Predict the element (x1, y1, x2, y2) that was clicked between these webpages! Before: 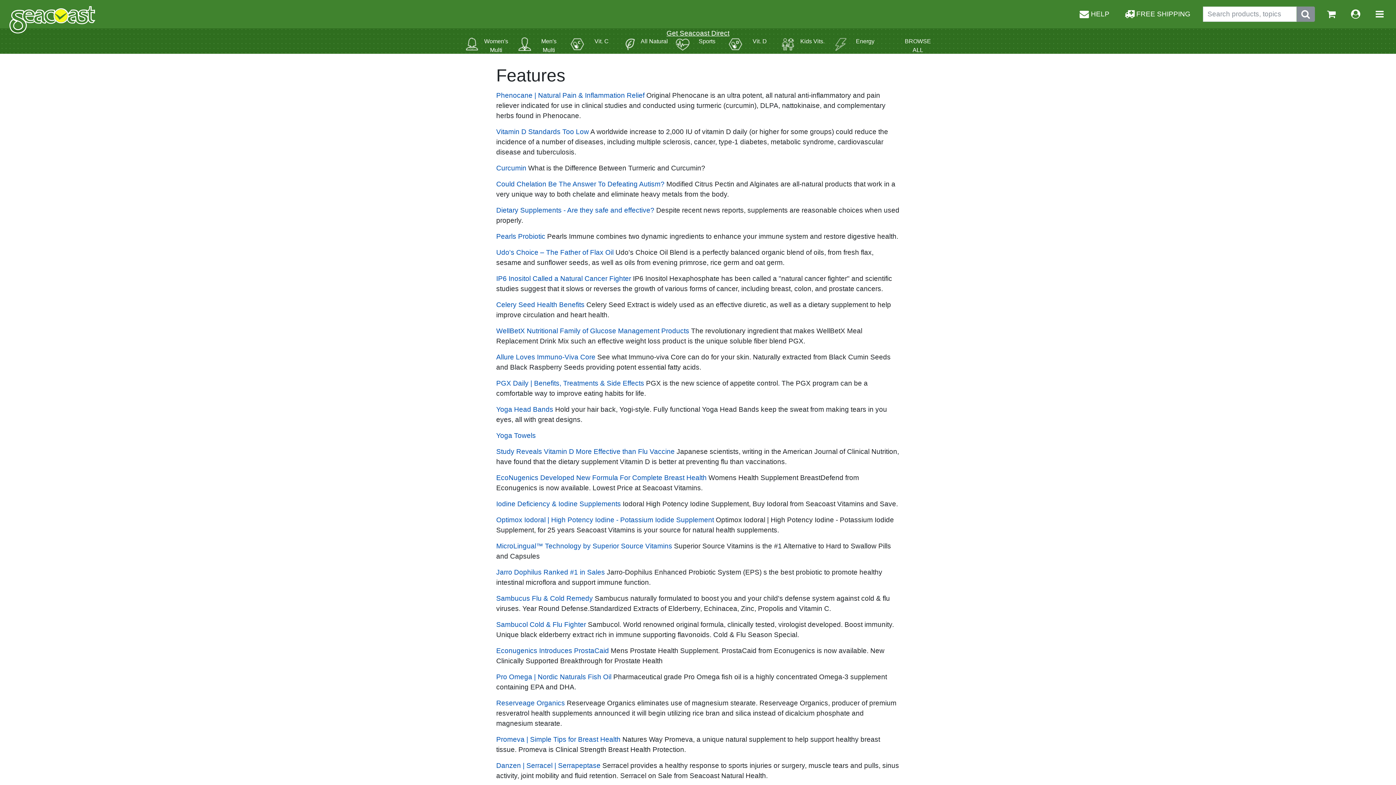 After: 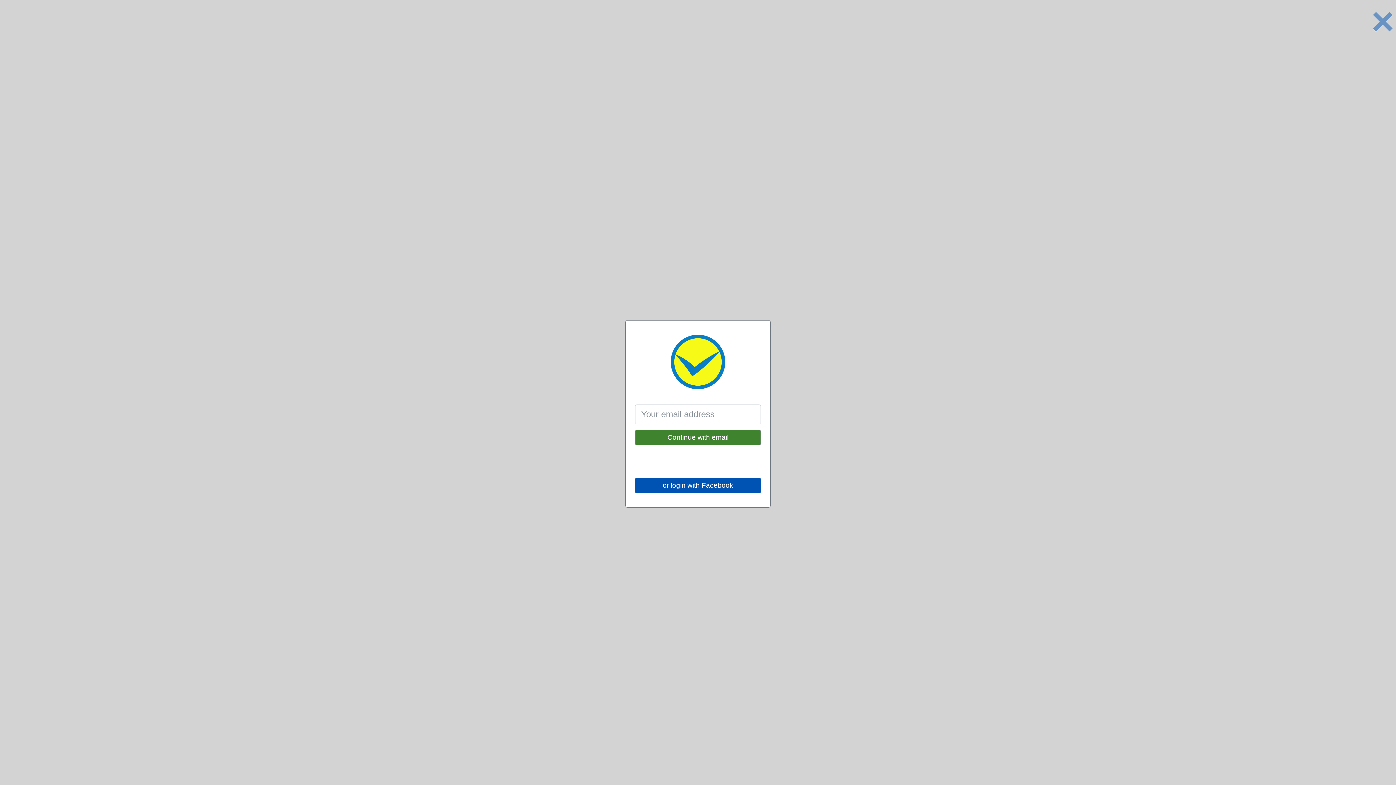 Action: bbox: (1348, 6, 1363, 22)